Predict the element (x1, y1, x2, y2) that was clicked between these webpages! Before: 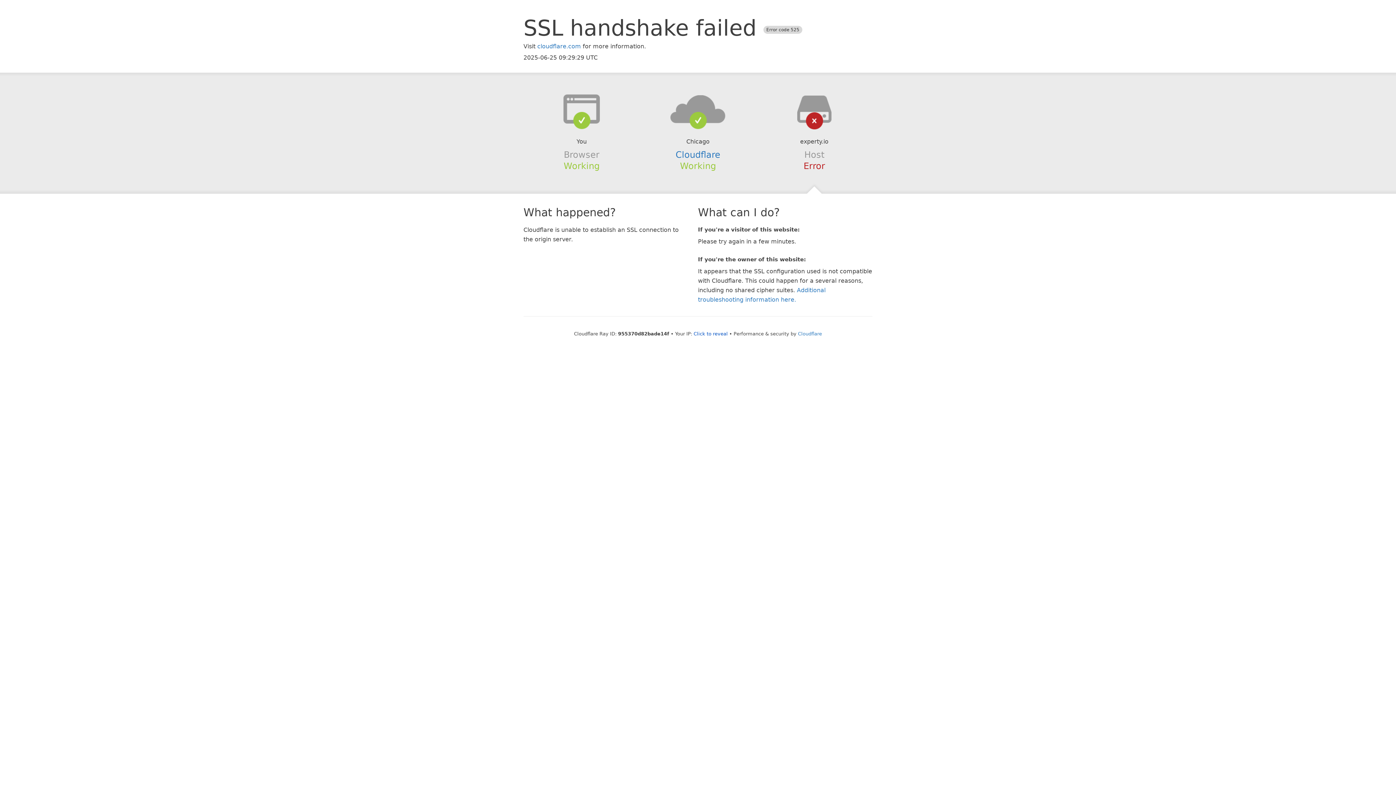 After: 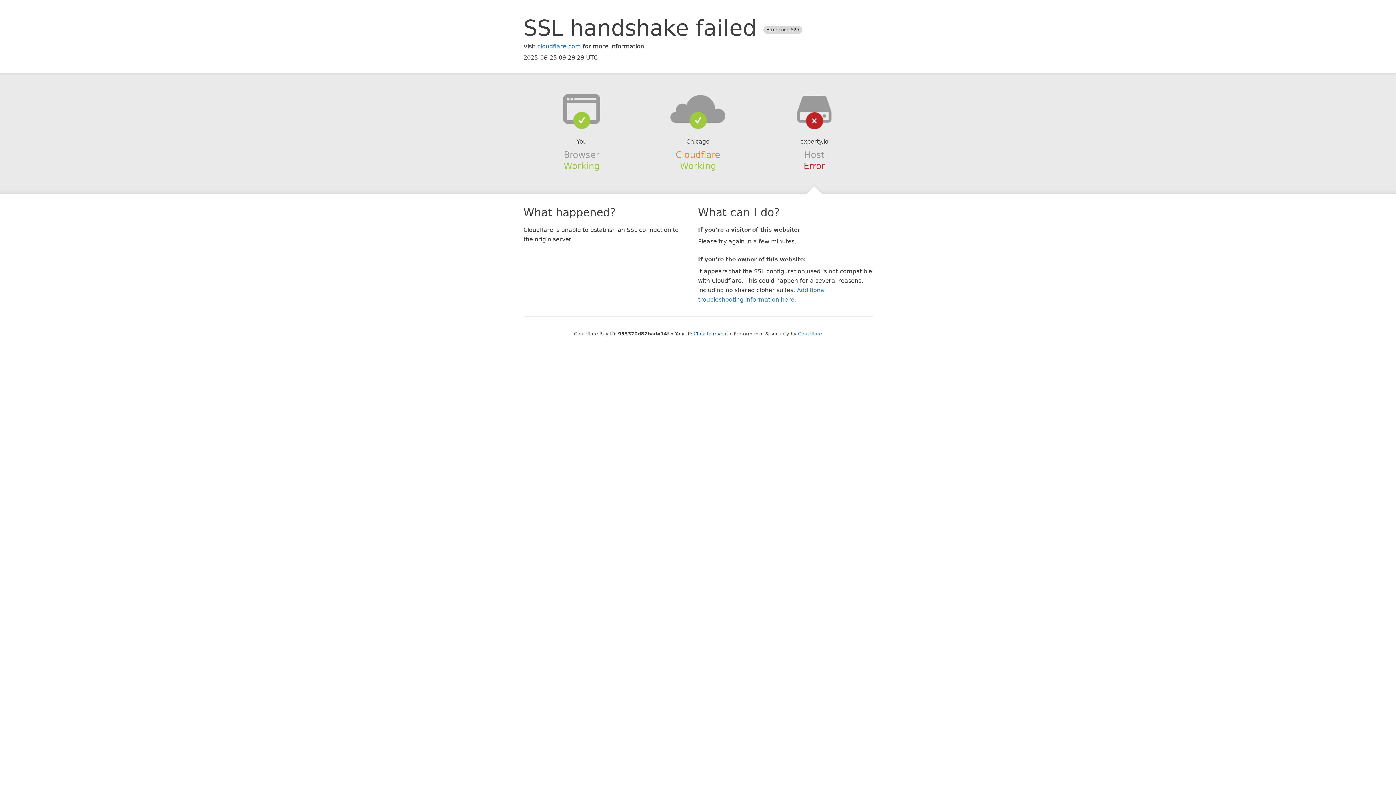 Action: label: Cloudflare bbox: (675, 149, 720, 159)